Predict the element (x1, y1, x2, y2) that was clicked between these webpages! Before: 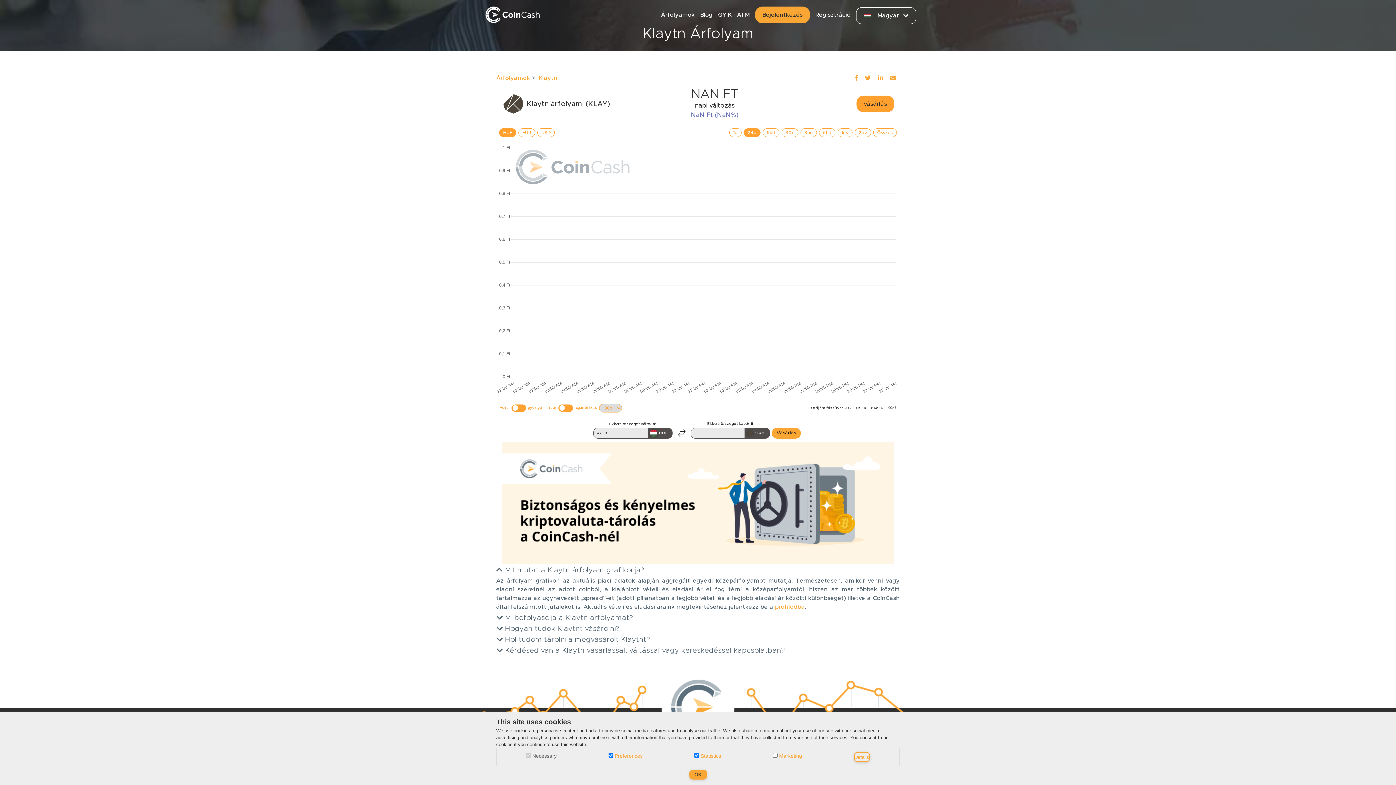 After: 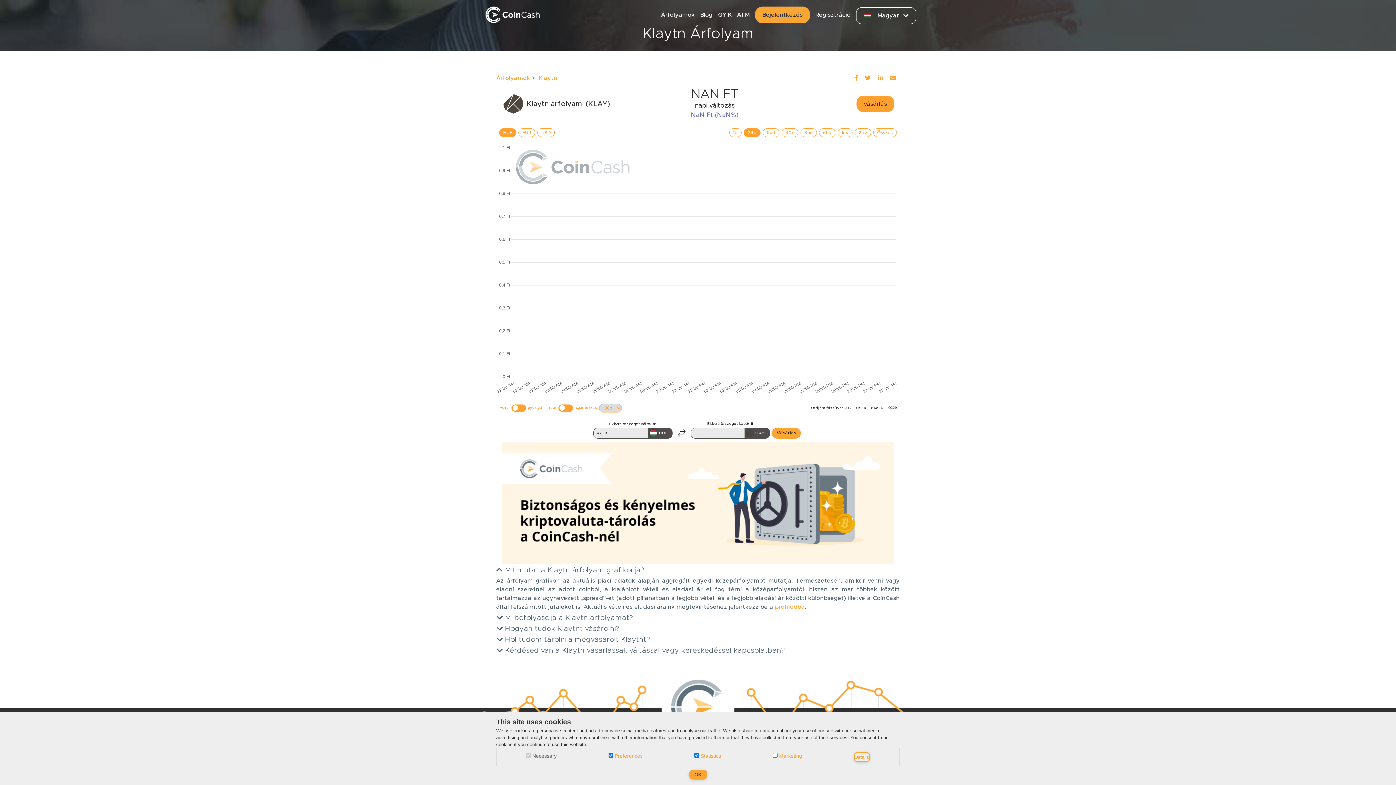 Action: bbox: (878, 73, 883, 82)